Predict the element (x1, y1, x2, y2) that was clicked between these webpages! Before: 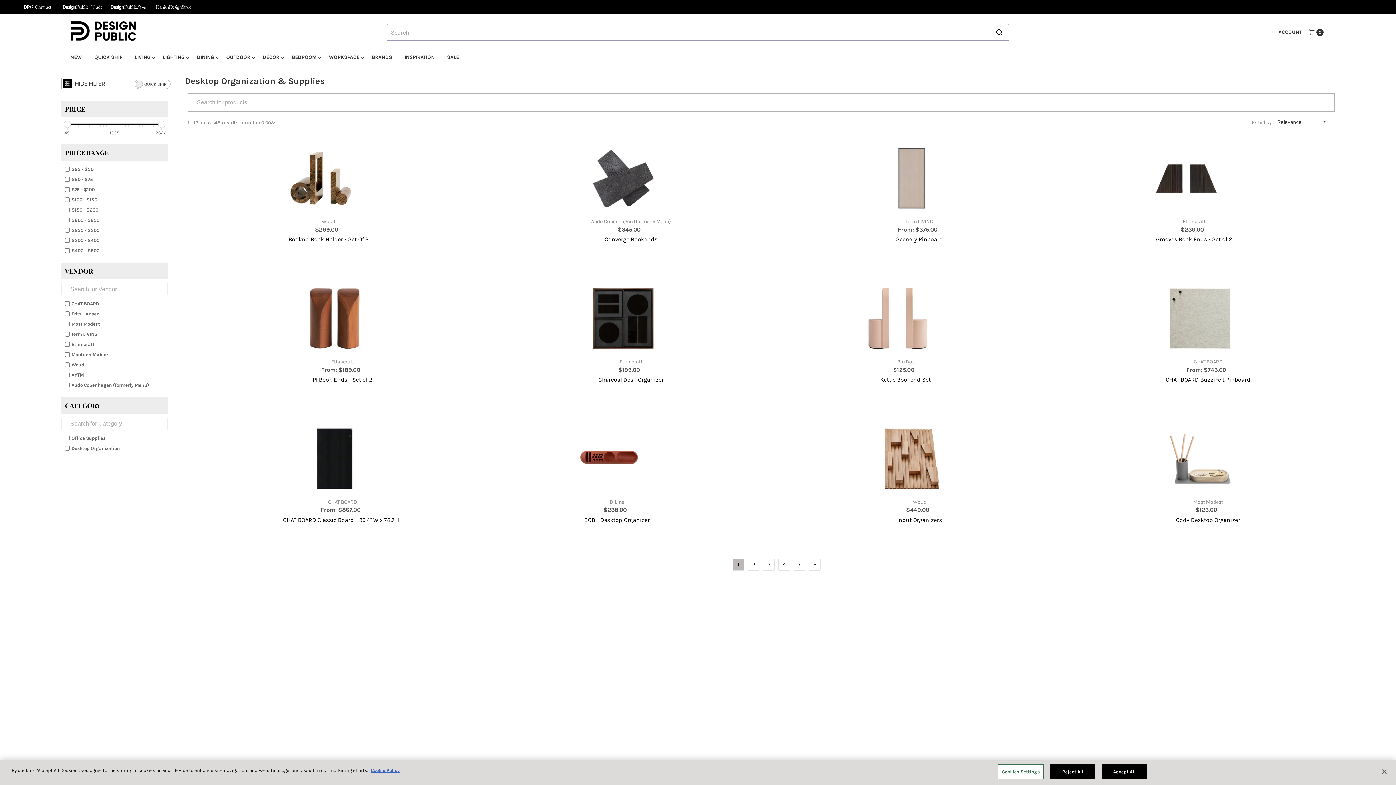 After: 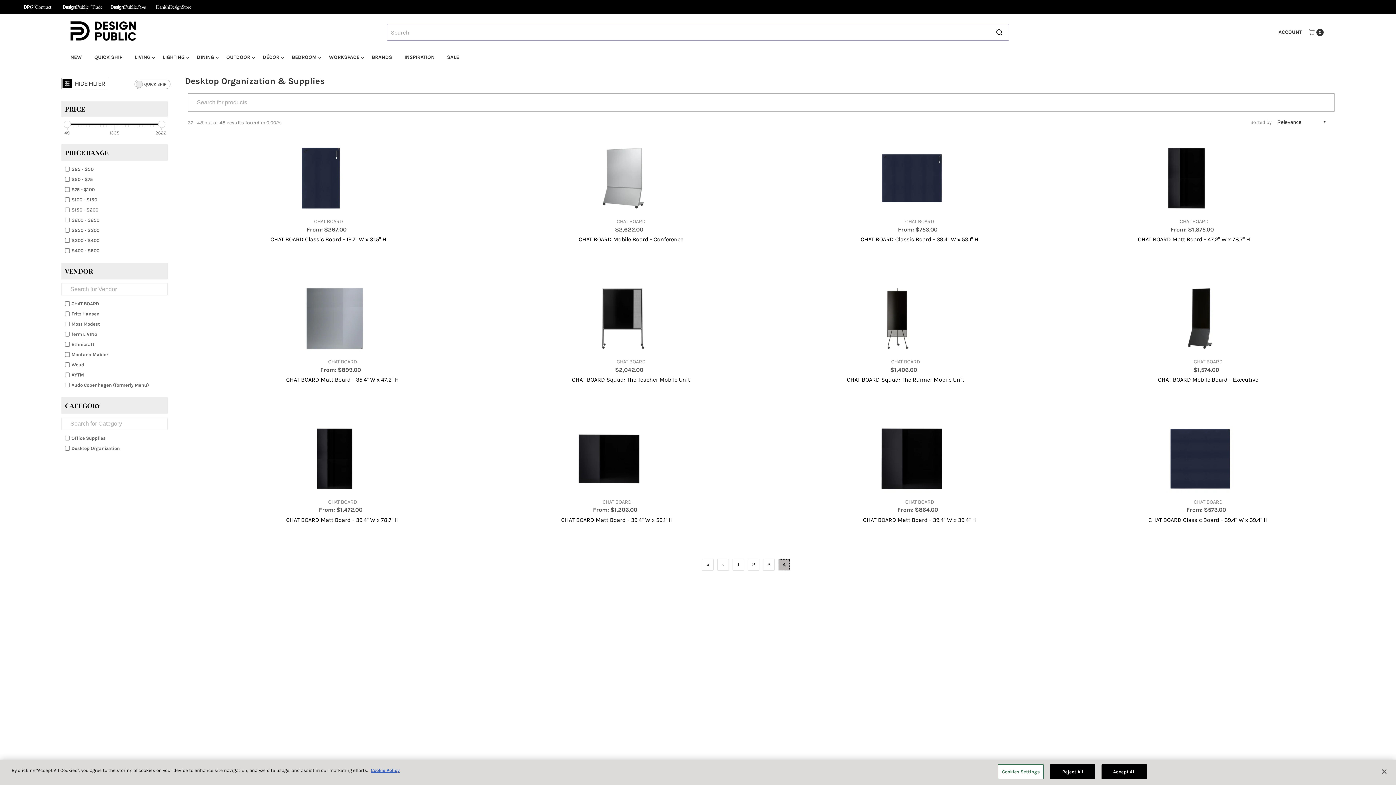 Action: label: Page 4 bbox: (778, 559, 789, 570)